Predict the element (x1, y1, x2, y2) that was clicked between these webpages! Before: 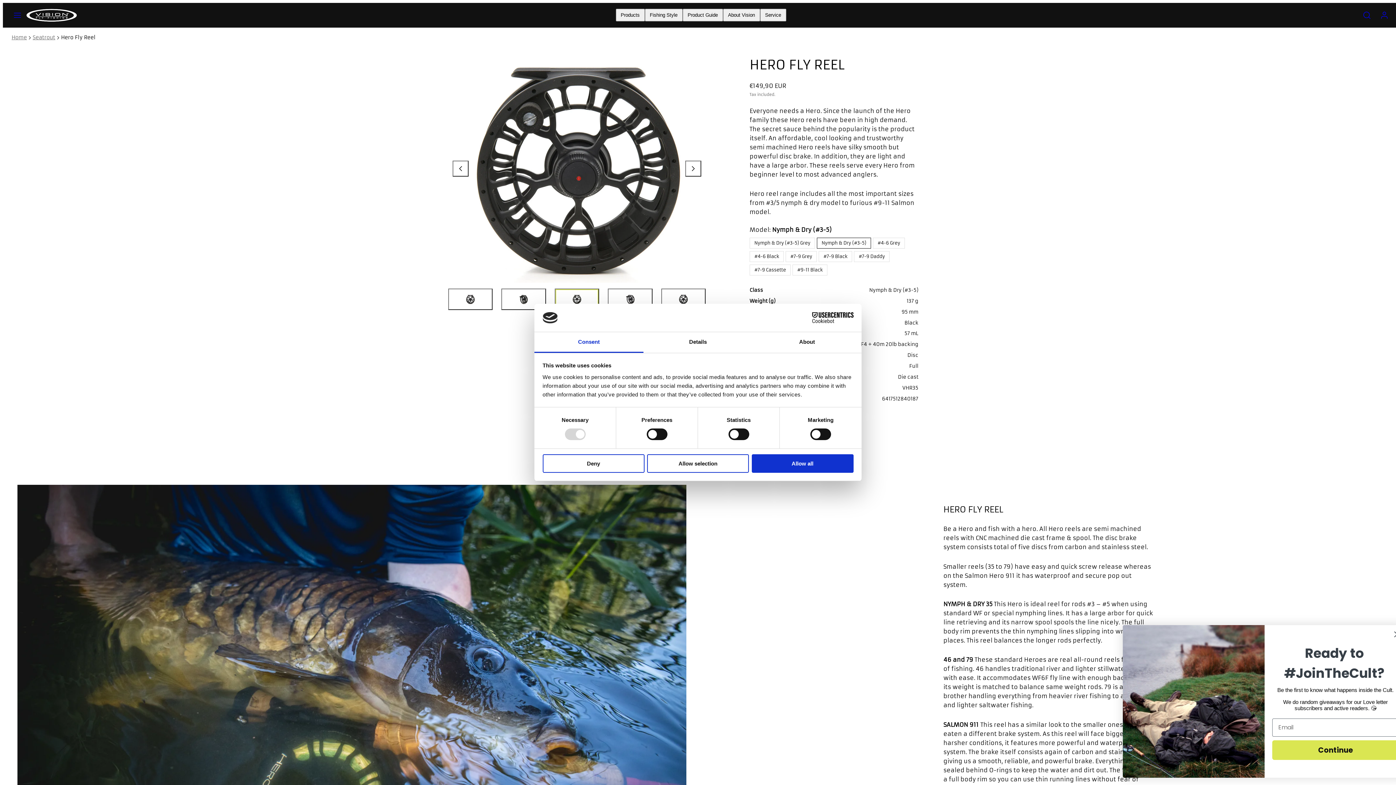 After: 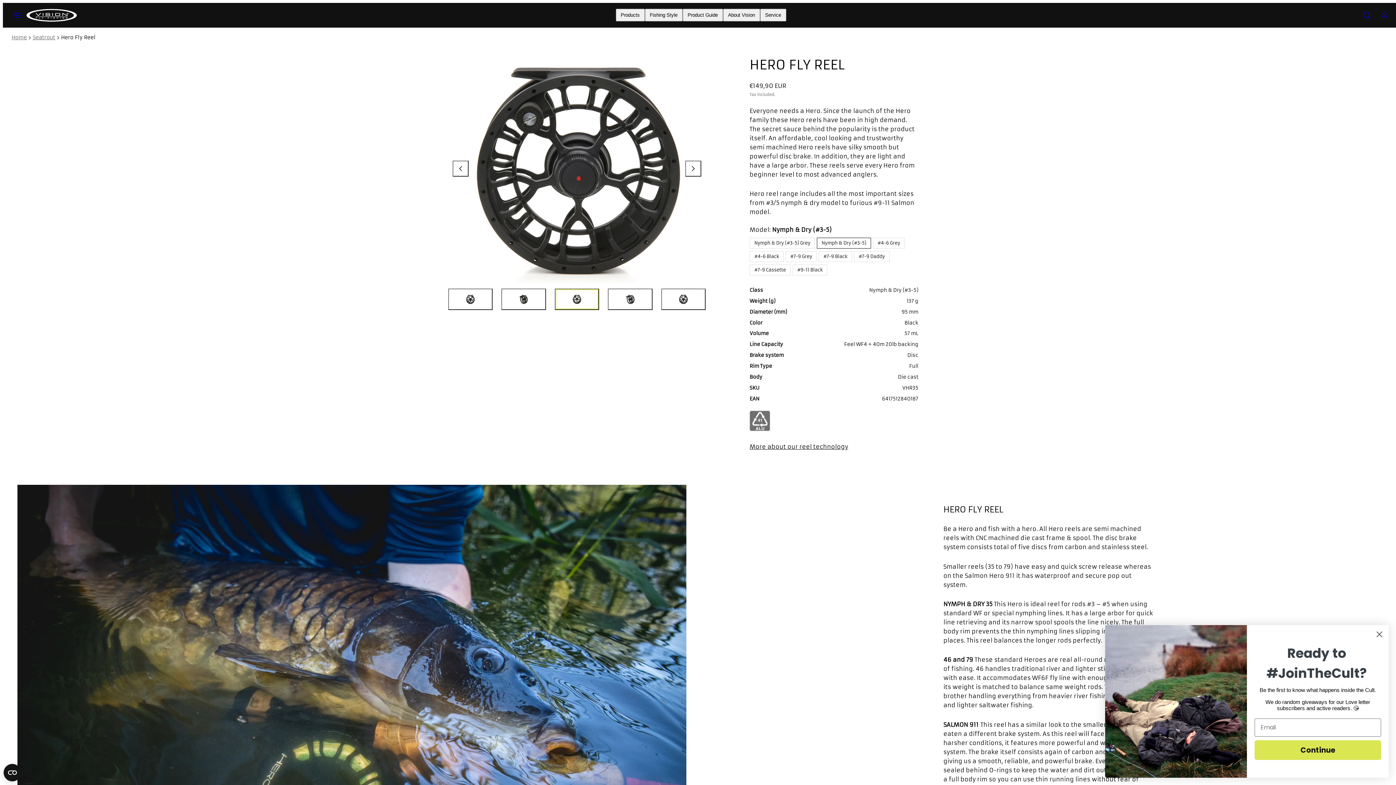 Action: bbox: (647, 454, 749, 472) label: Allow selection